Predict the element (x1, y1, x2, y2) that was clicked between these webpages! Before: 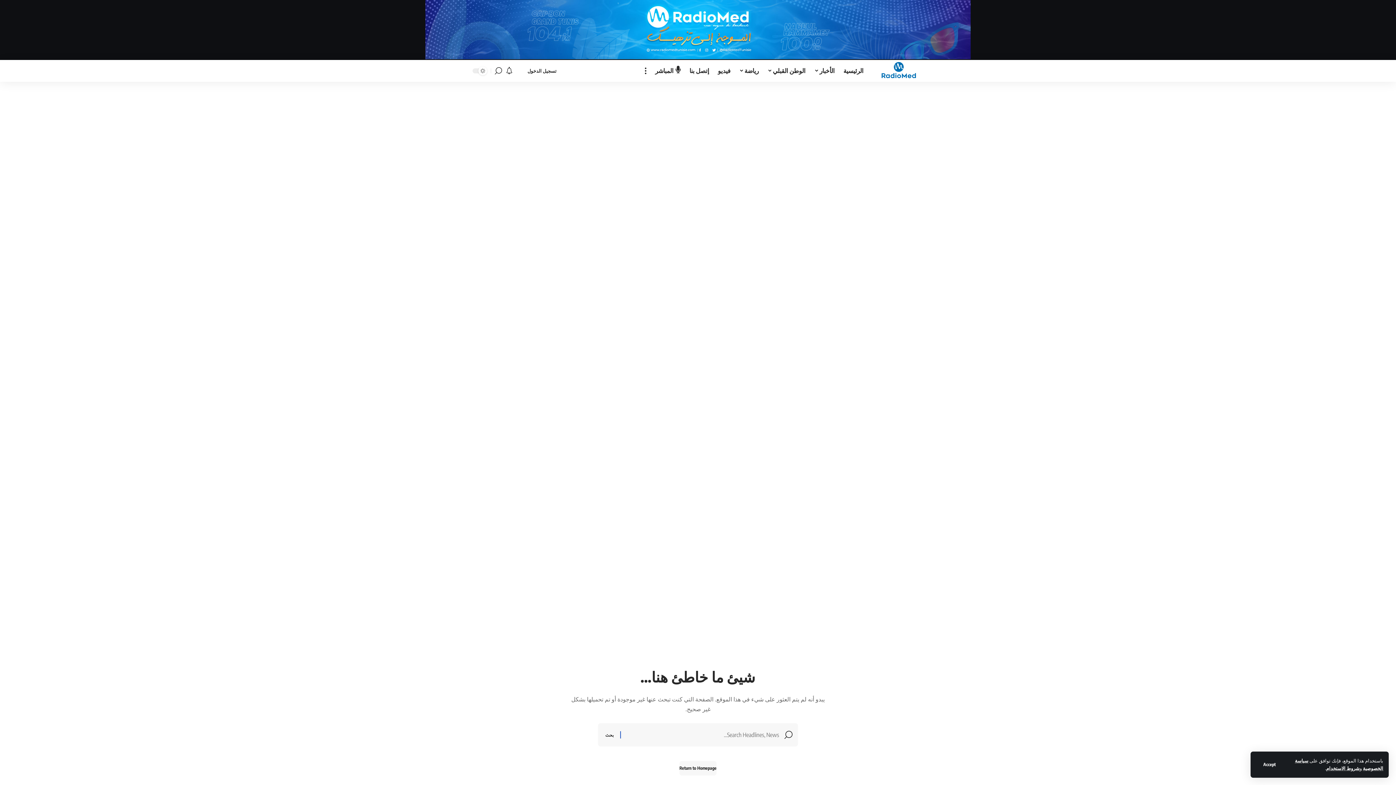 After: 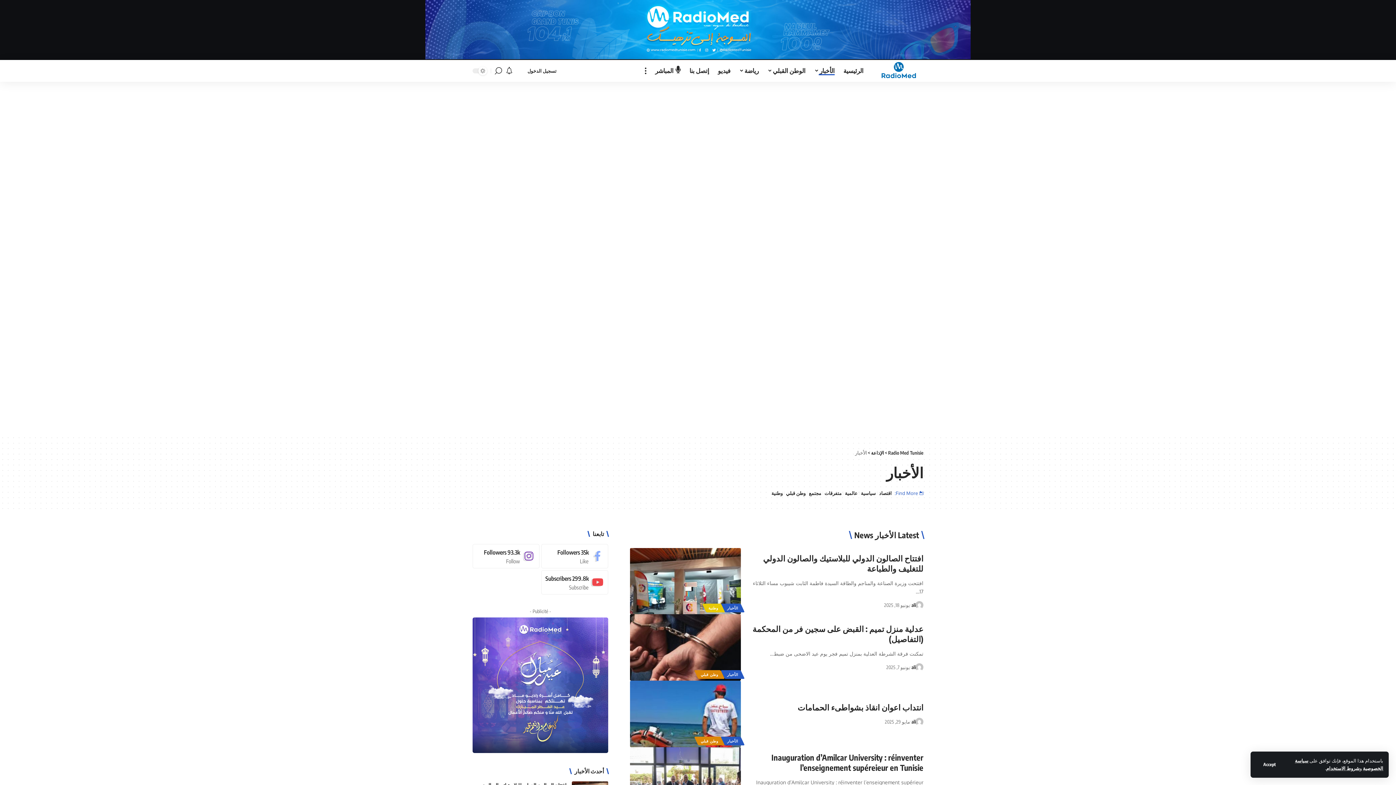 Action: bbox: (810, 59, 839, 81) label: الأخبار